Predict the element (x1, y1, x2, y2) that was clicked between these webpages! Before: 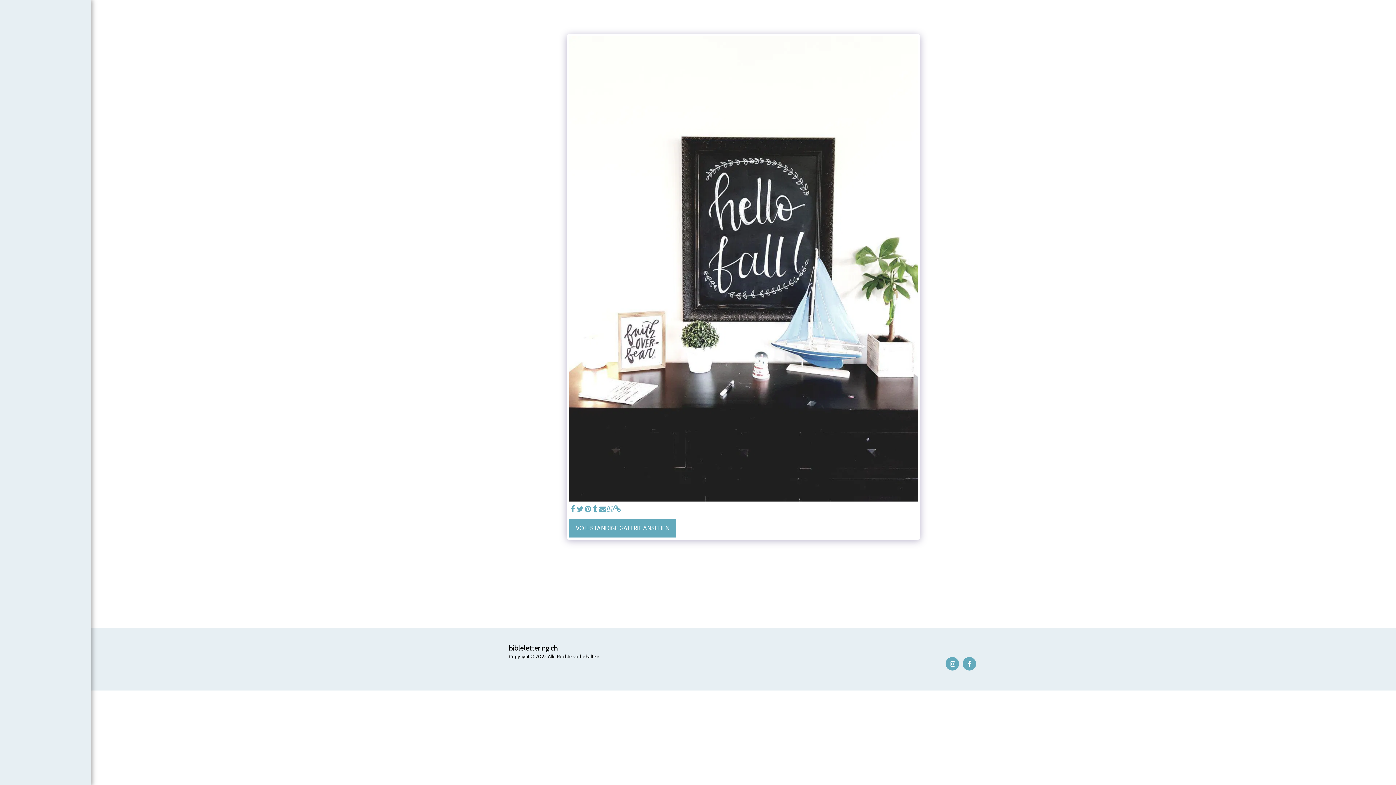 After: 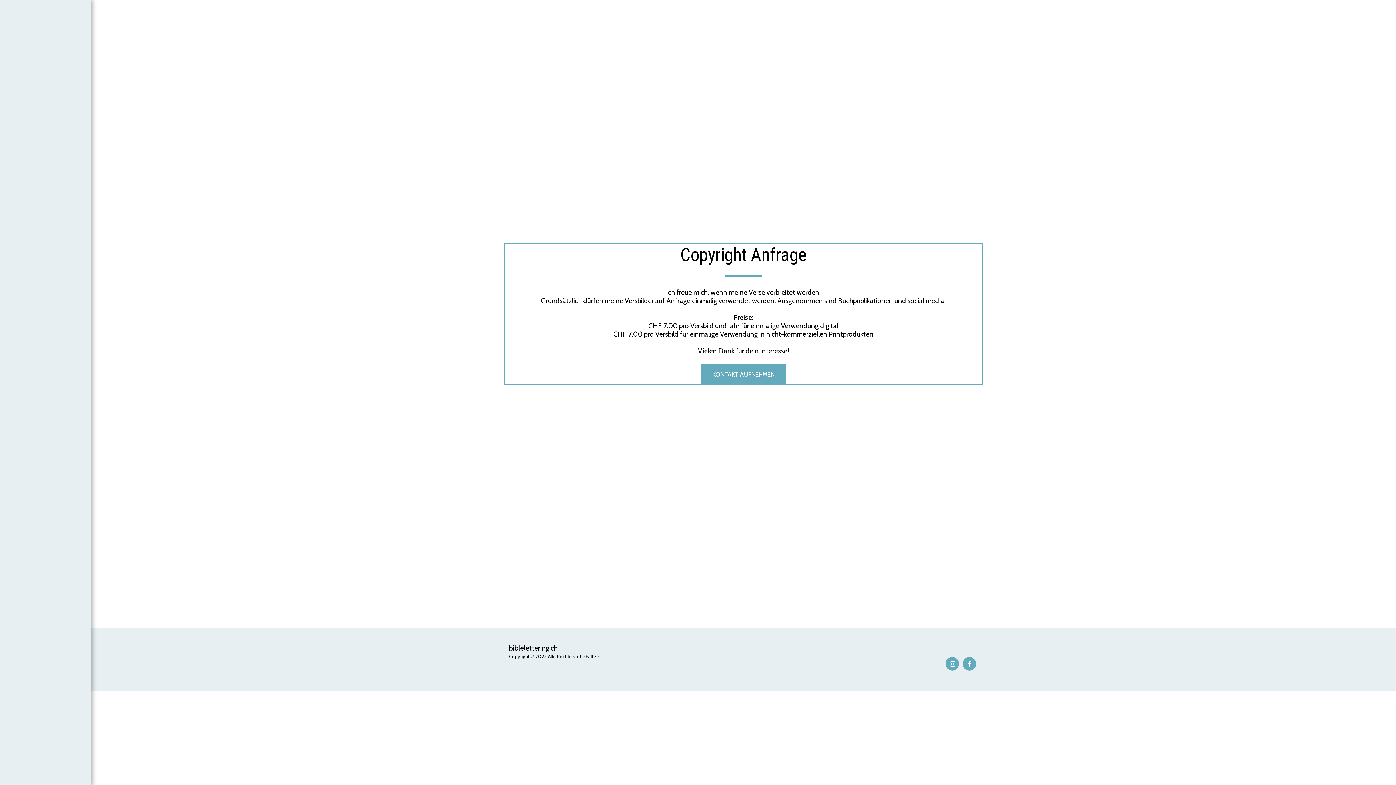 Action: bbox: (11, 170, 78, 181) label: COPYRIGHT-ANFRAGE